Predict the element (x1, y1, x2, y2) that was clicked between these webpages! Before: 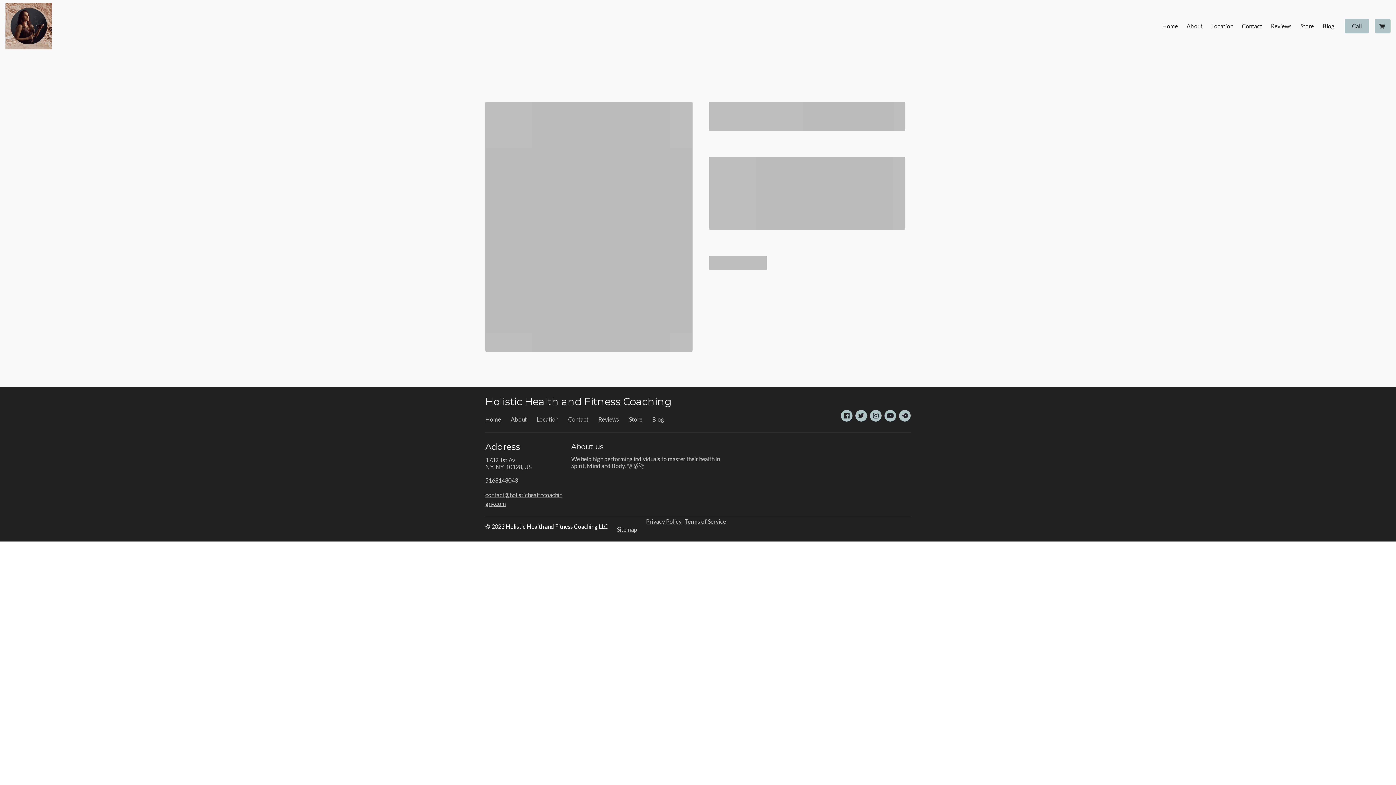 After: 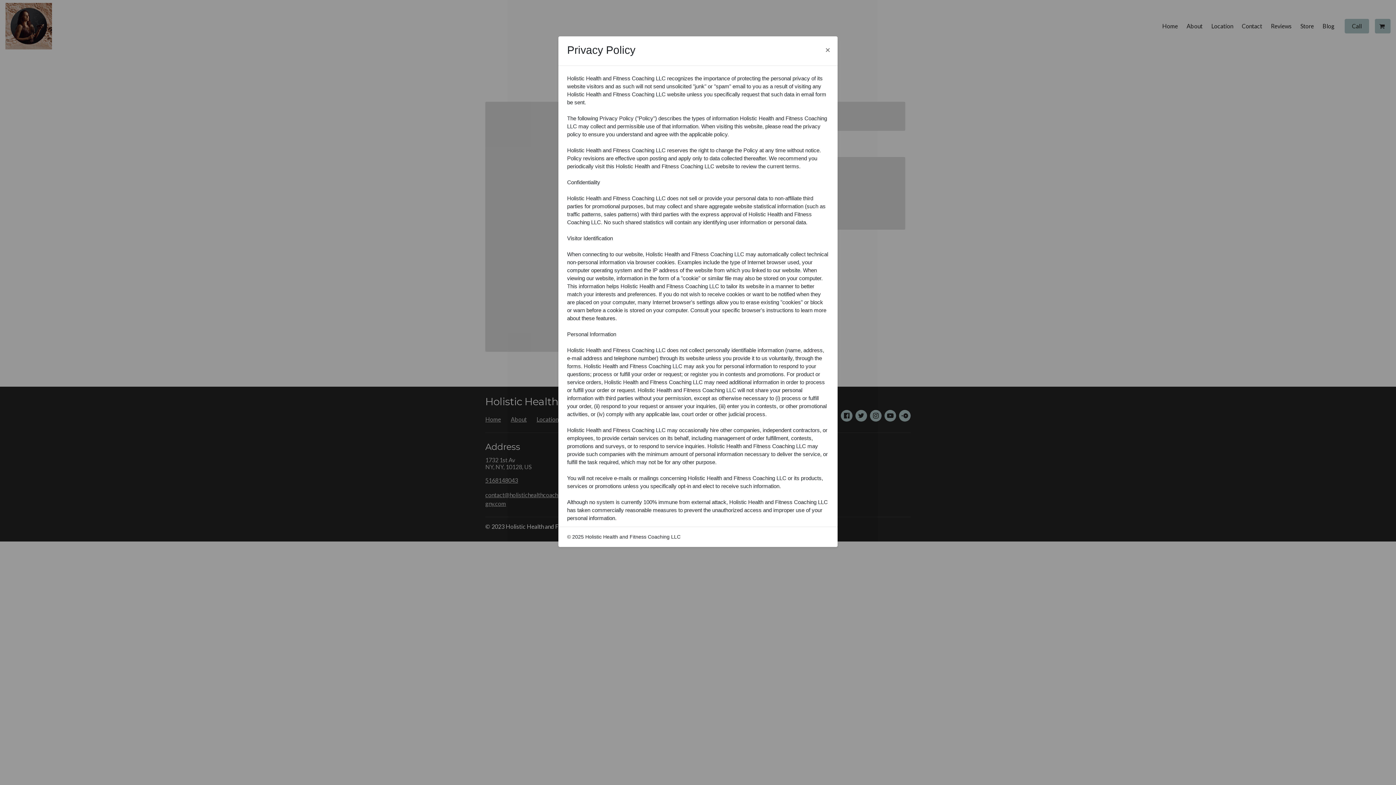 Action: label: Privacy Policy bbox: (646, 518, 681, 525)